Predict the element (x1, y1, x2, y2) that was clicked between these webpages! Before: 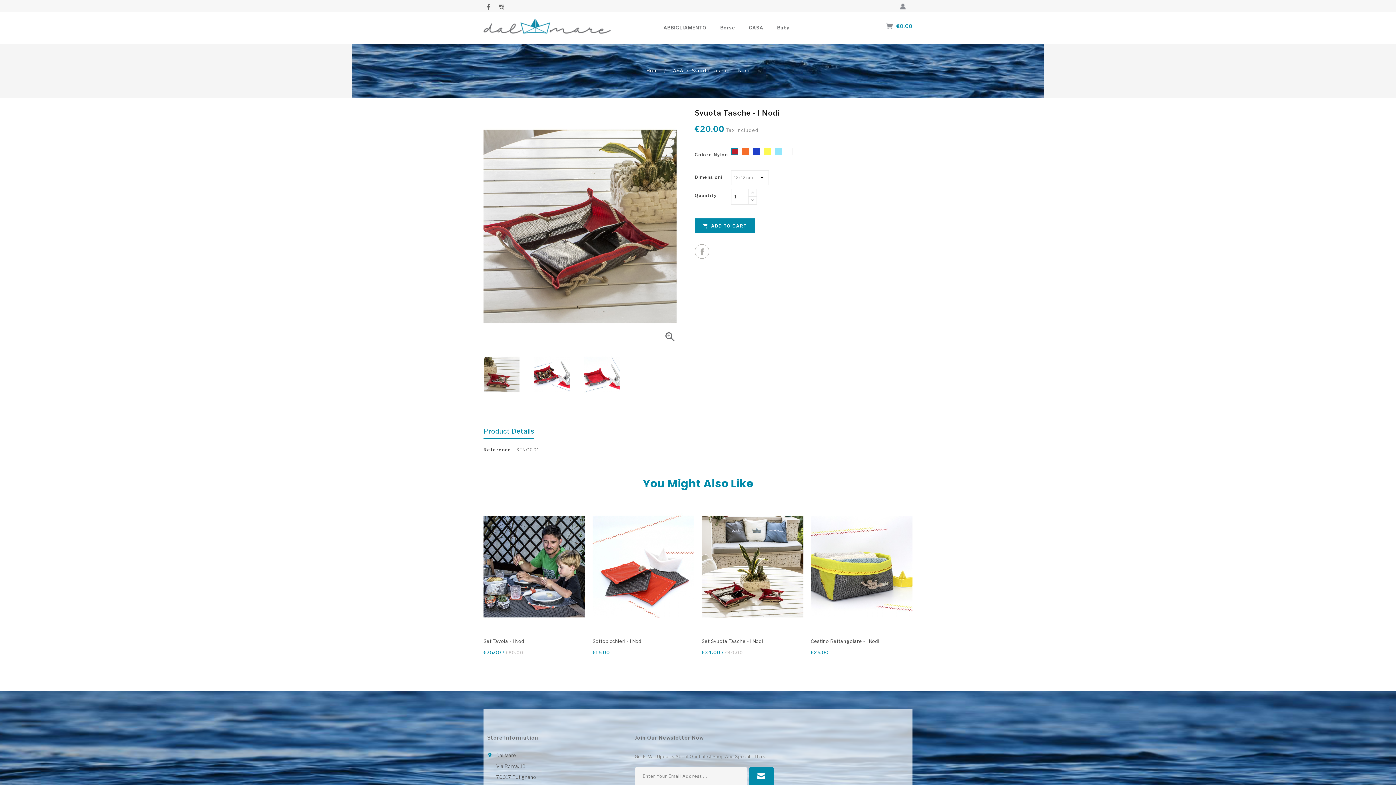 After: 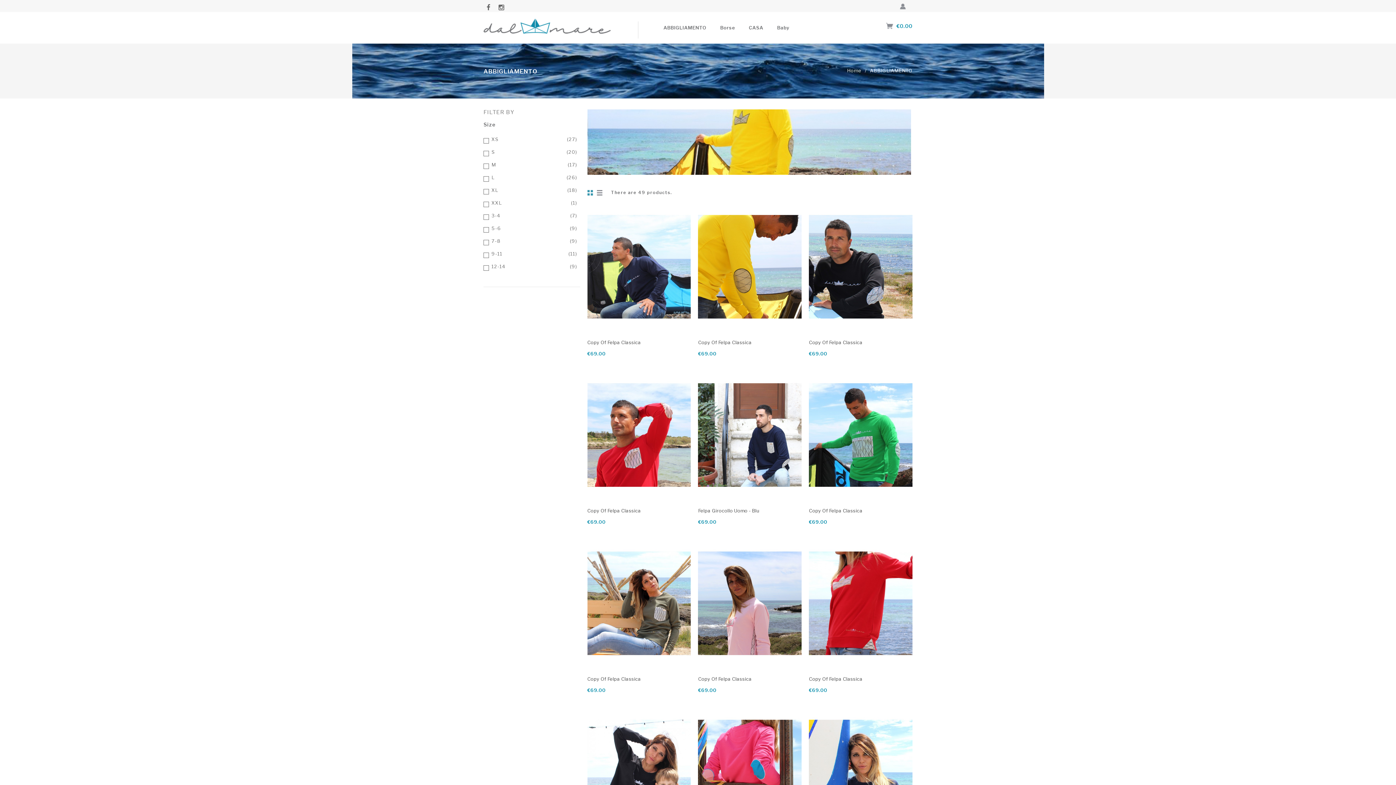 Action: label: ABBIGLIAMENTO bbox: (663, 13, 706, 42)